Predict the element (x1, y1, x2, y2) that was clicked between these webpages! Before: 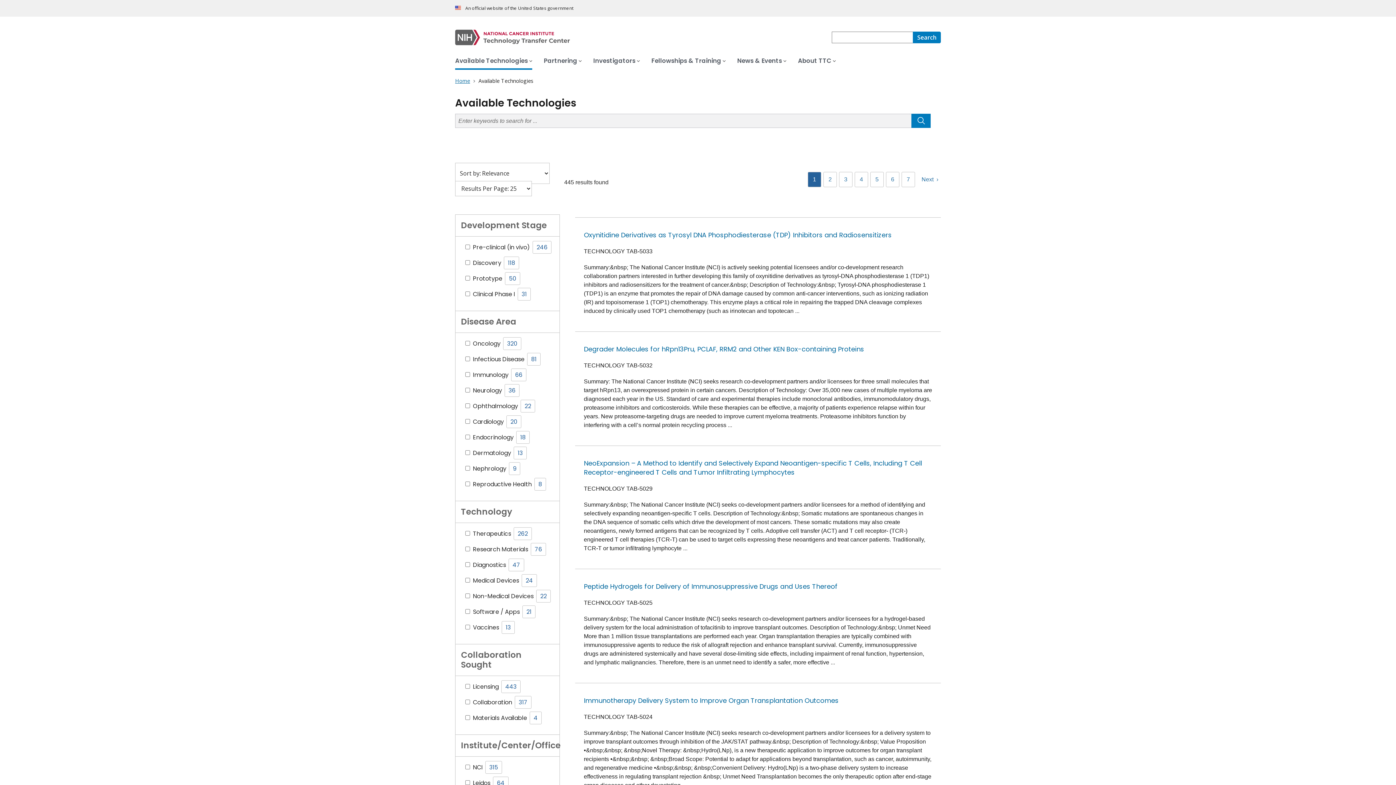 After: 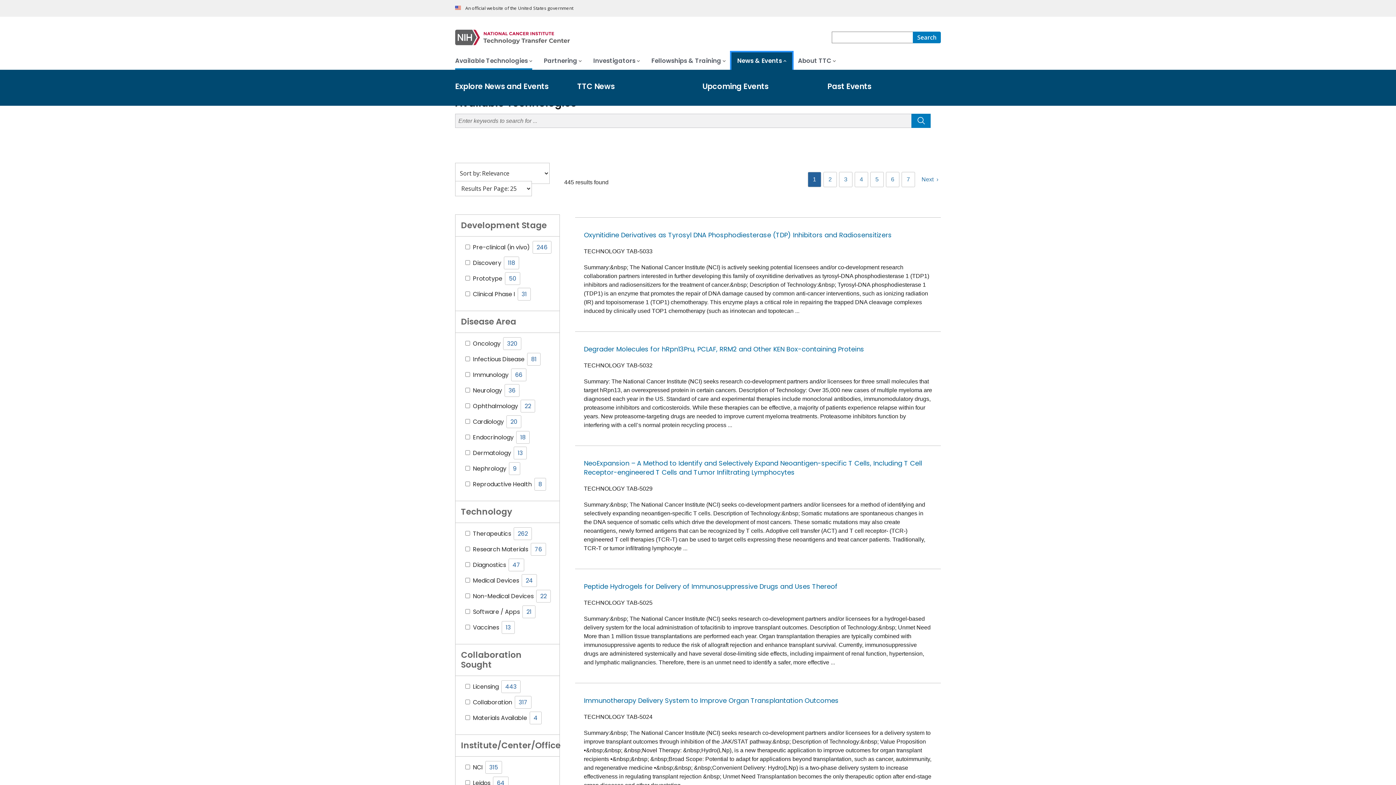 Action: bbox: (731, 52, 792, 69) label: News & Events